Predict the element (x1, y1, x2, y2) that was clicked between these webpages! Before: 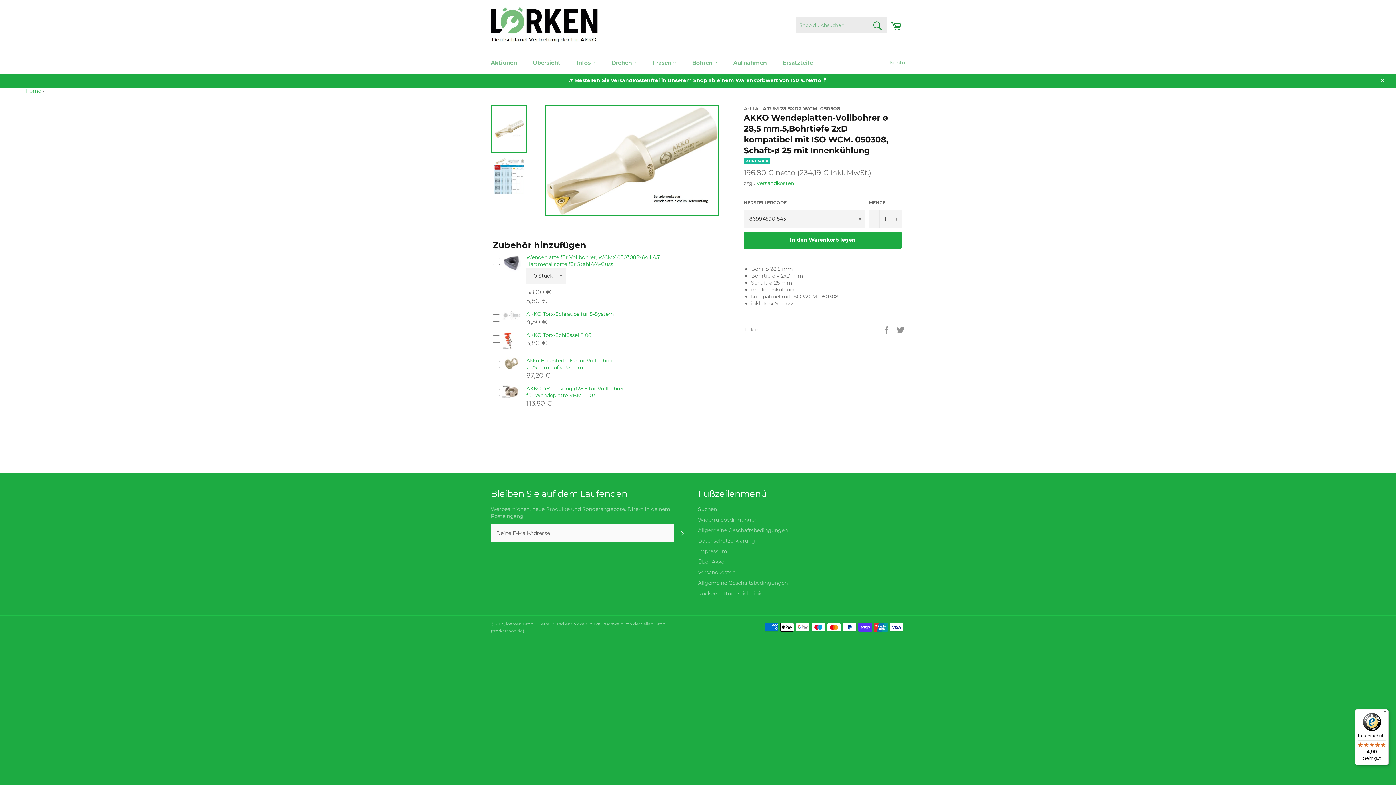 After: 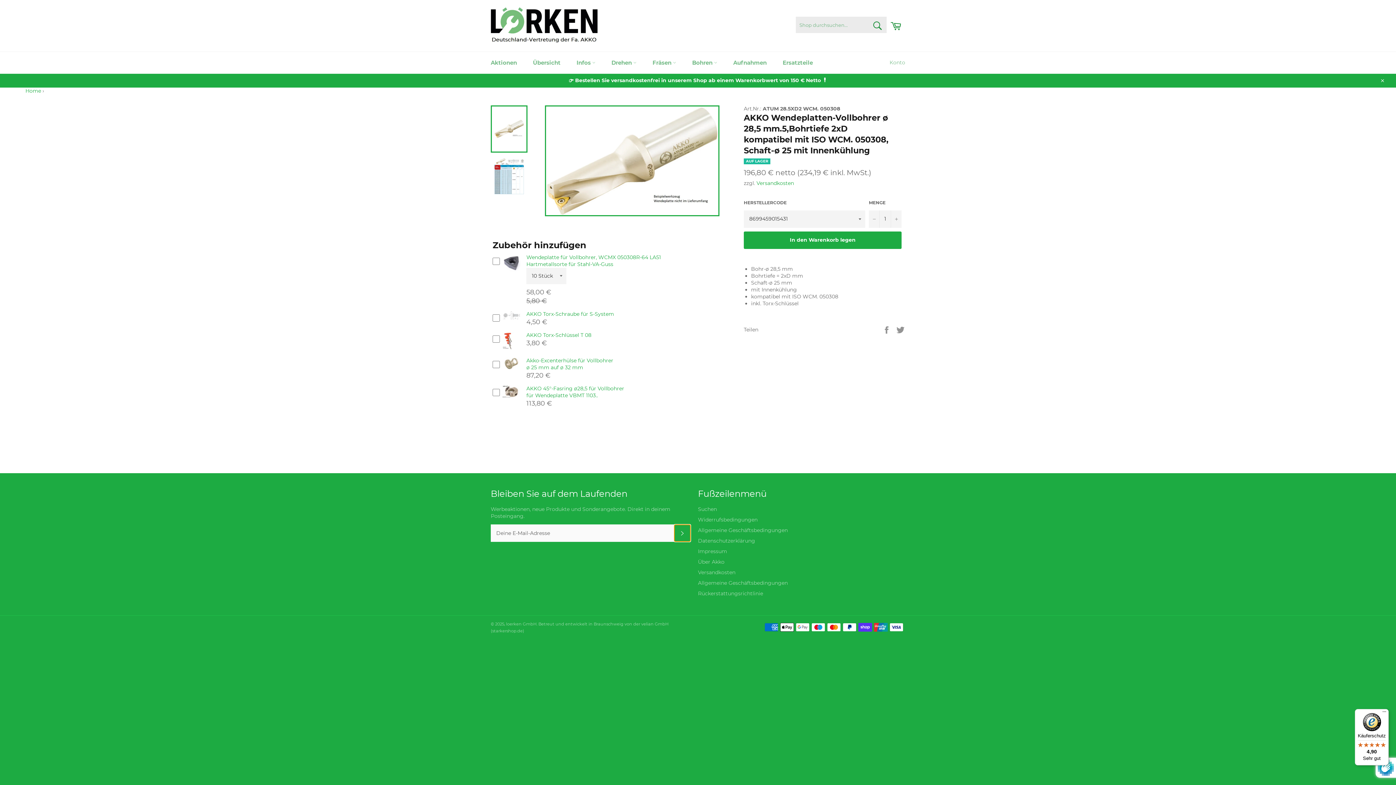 Action: bbox: (674, 524, 690, 542) label: Abonnieren